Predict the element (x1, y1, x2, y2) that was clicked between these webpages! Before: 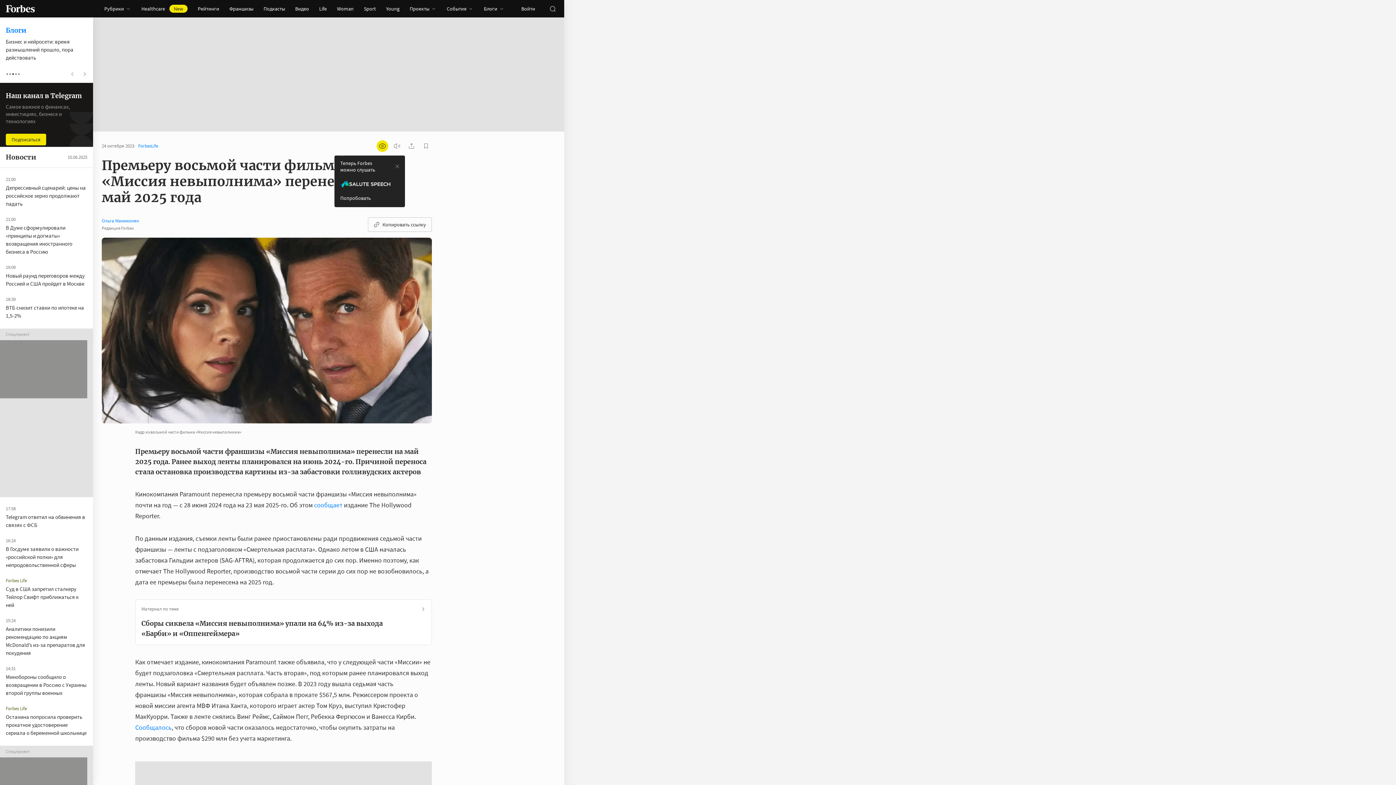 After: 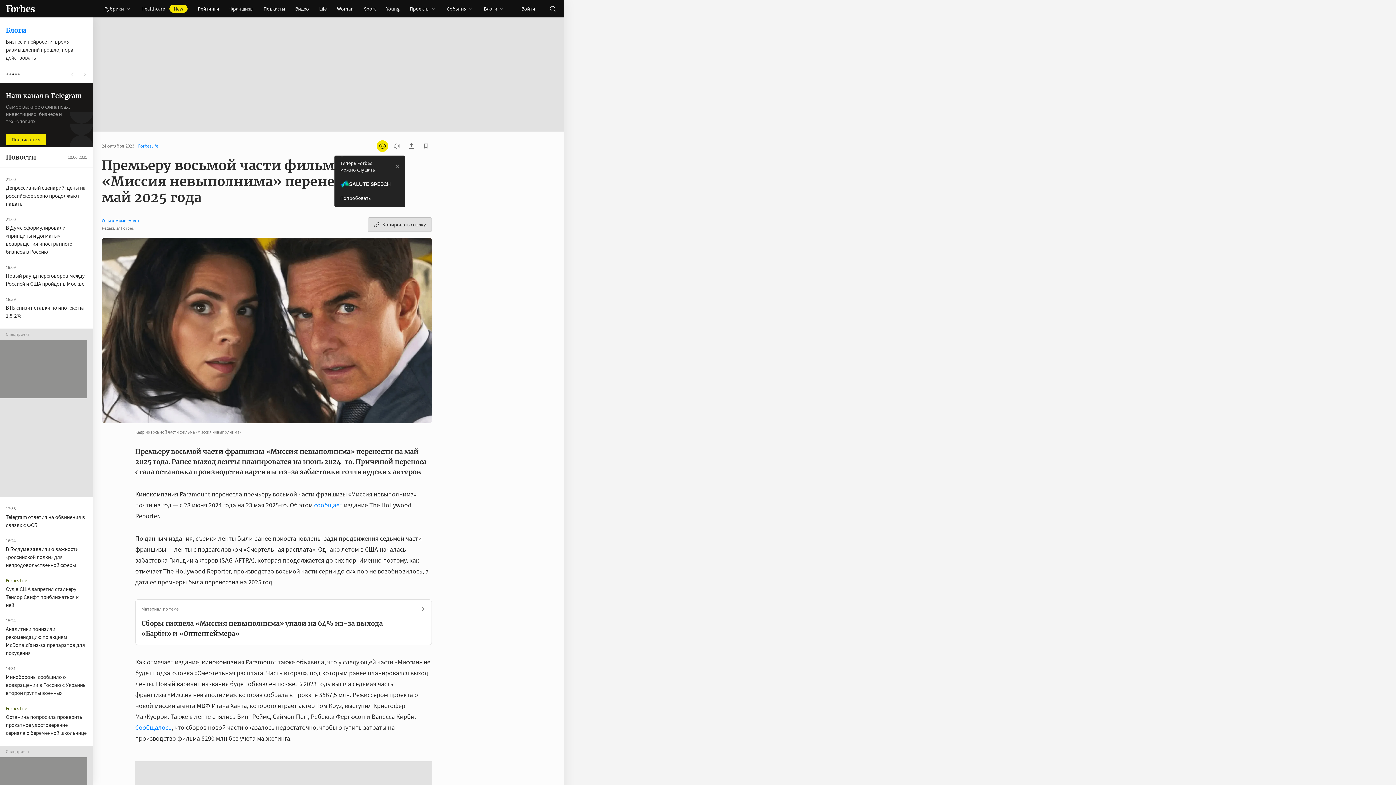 Action: bbox: (368, 217, 432, 232) label: Копировать ссылку